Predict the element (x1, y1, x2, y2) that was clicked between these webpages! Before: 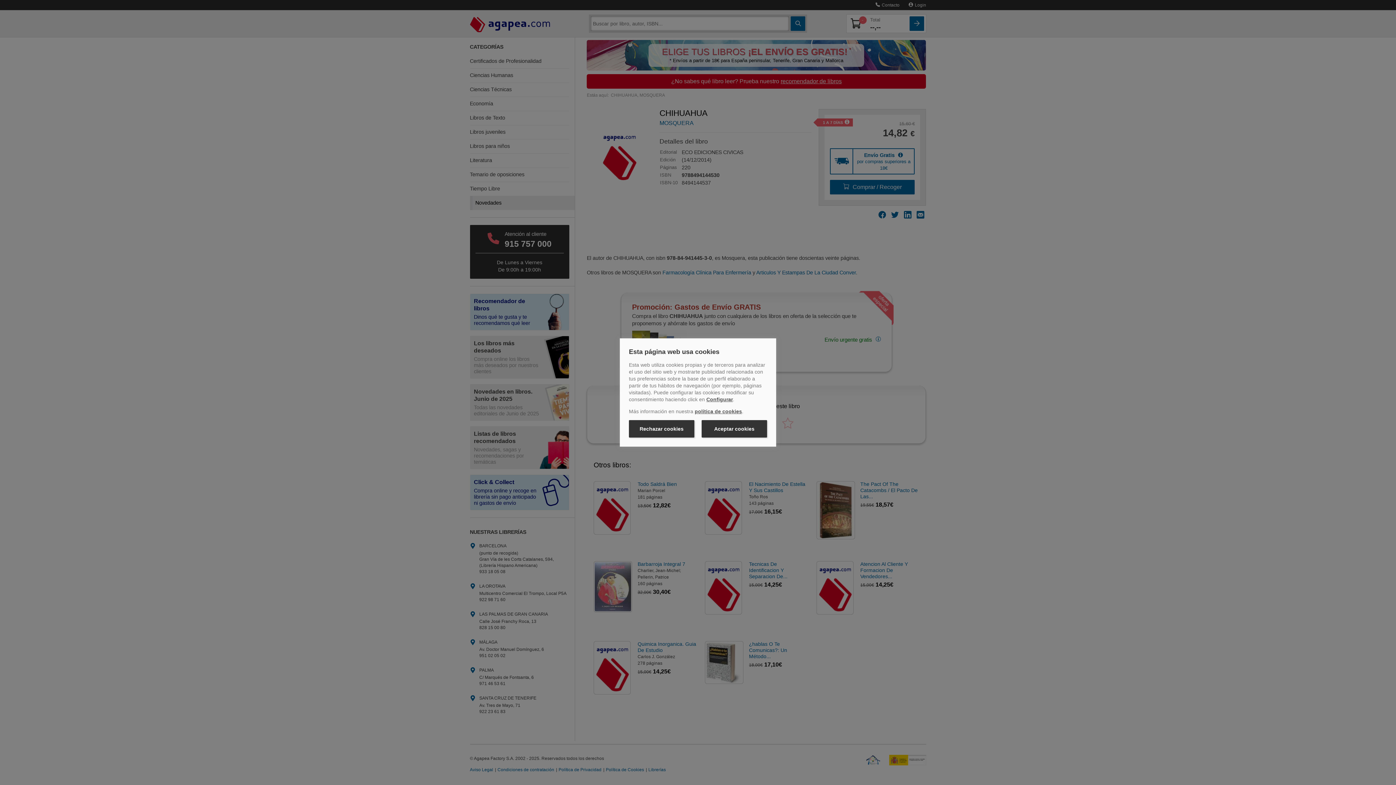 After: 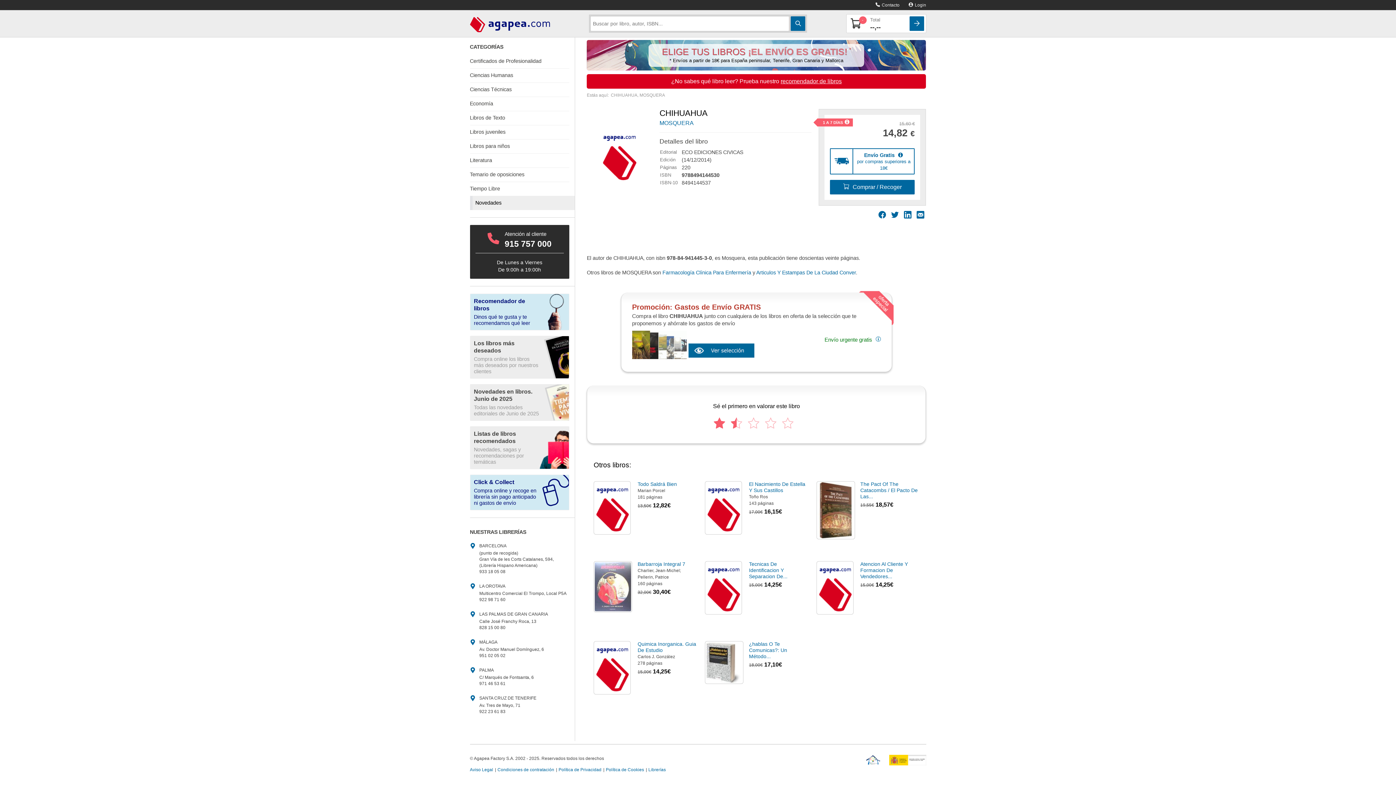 Action: label: Aceptar cookies bbox: (701, 420, 767, 437)